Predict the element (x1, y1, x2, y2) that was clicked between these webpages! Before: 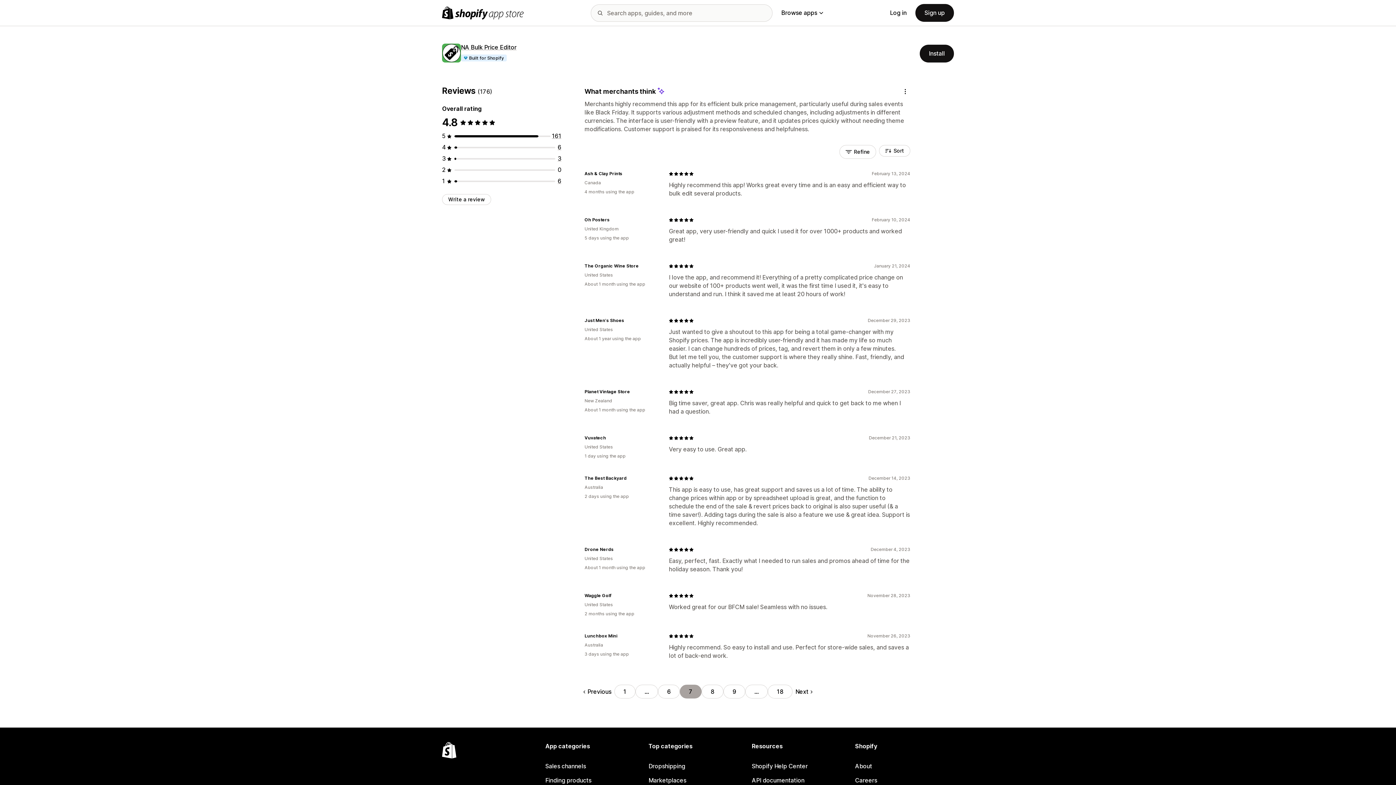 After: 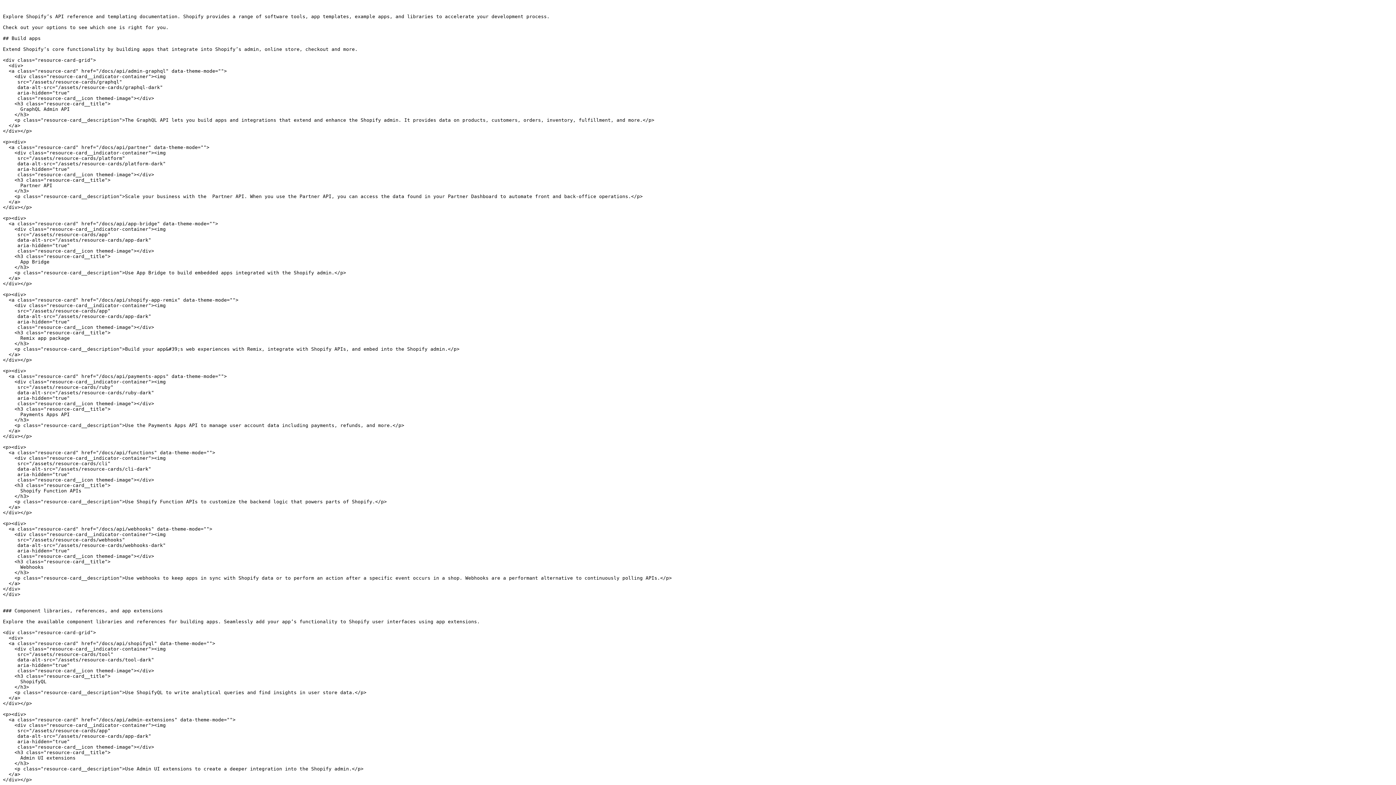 Action: bbox: (752, 773, 850, 788) label: API documentation